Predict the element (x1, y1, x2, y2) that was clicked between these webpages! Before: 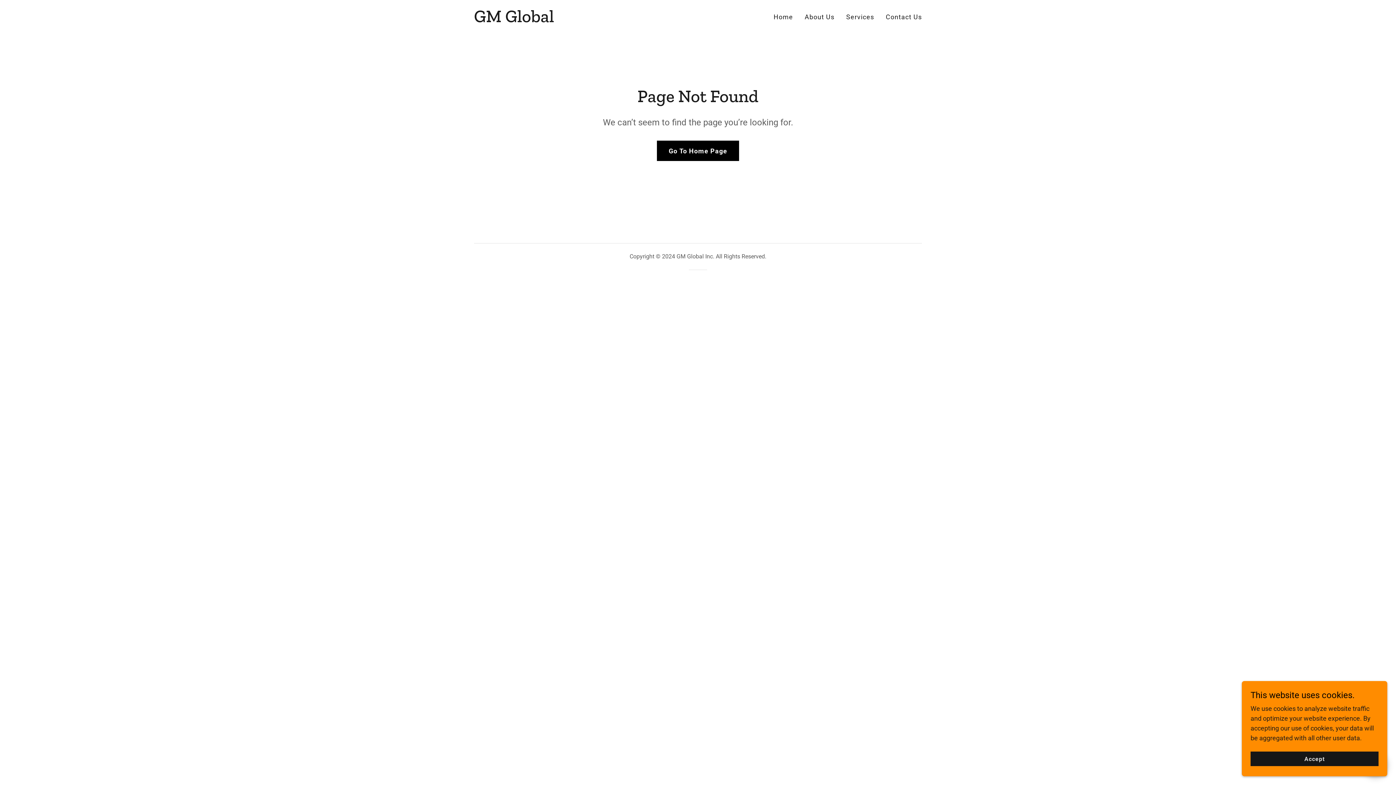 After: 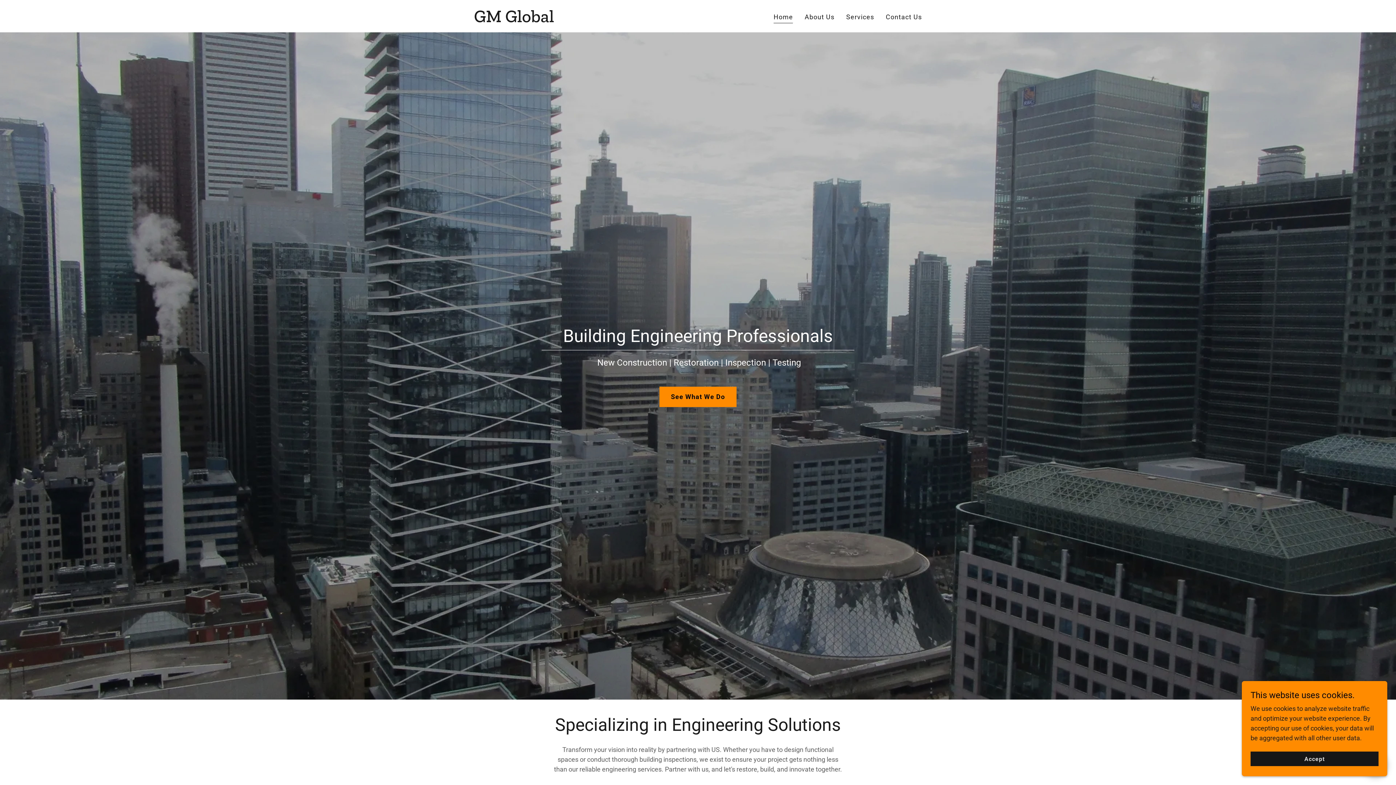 Action: label: Go To Home Page bbox: (657, 140, 739, 161)